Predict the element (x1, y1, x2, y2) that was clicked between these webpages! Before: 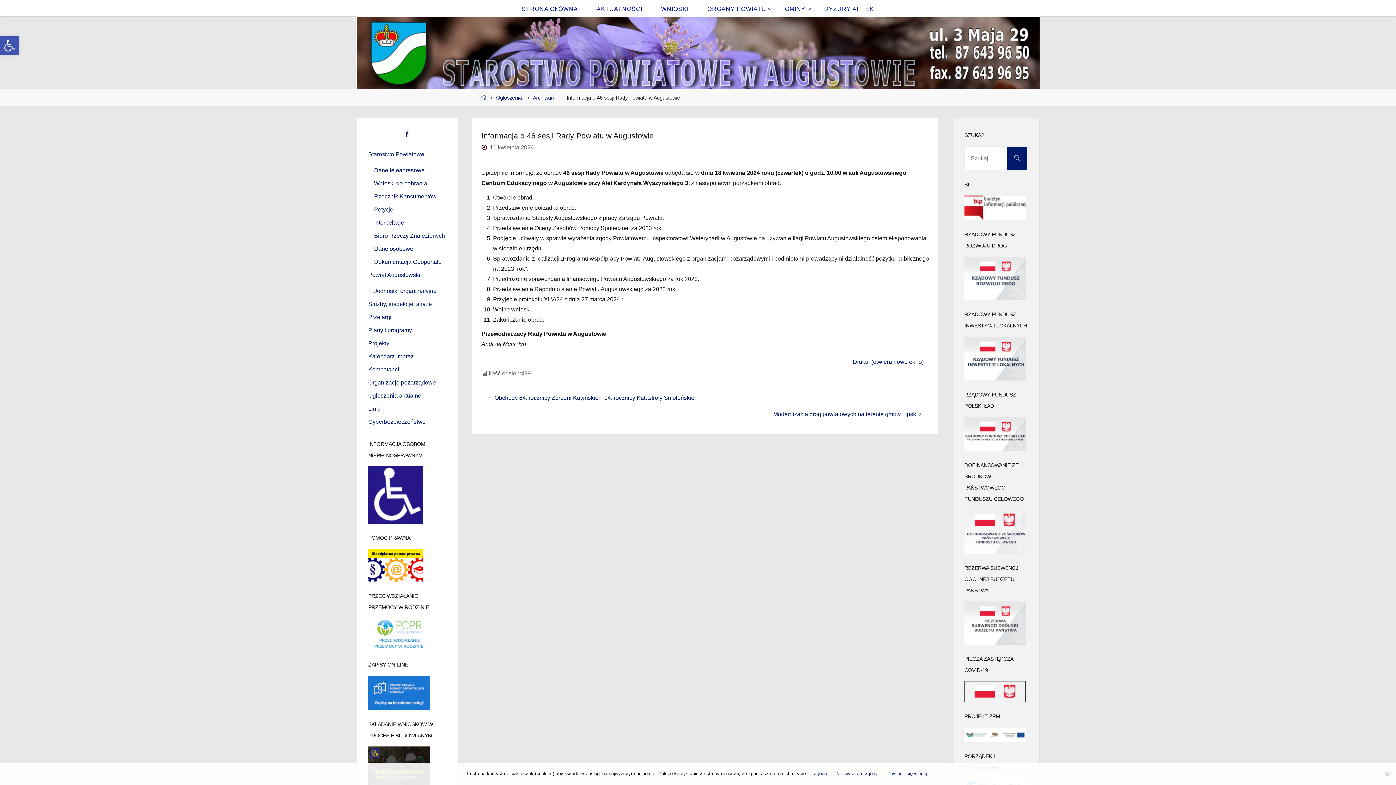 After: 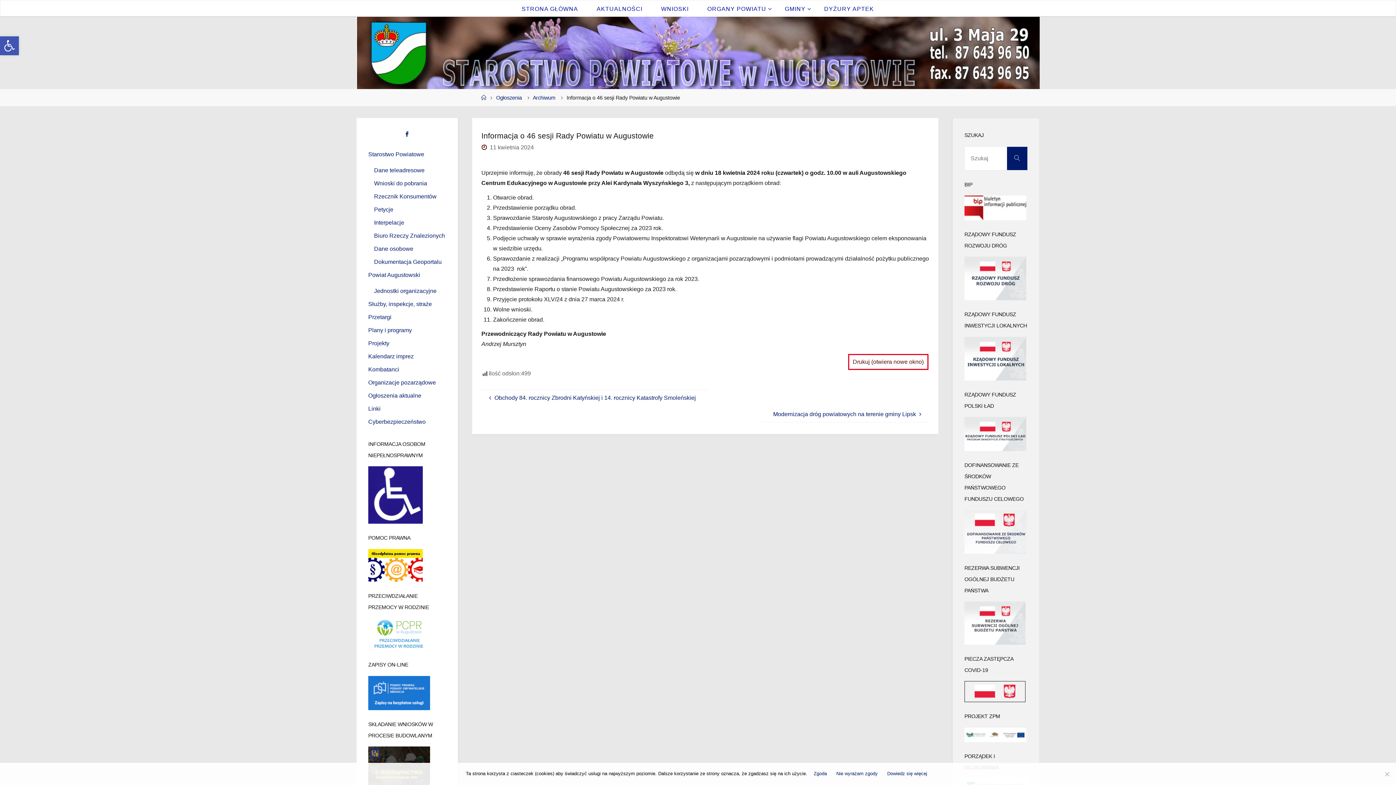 Action: bbox: (849, 355, 927, 369) label: Drukuj (otwiera nowe okno)